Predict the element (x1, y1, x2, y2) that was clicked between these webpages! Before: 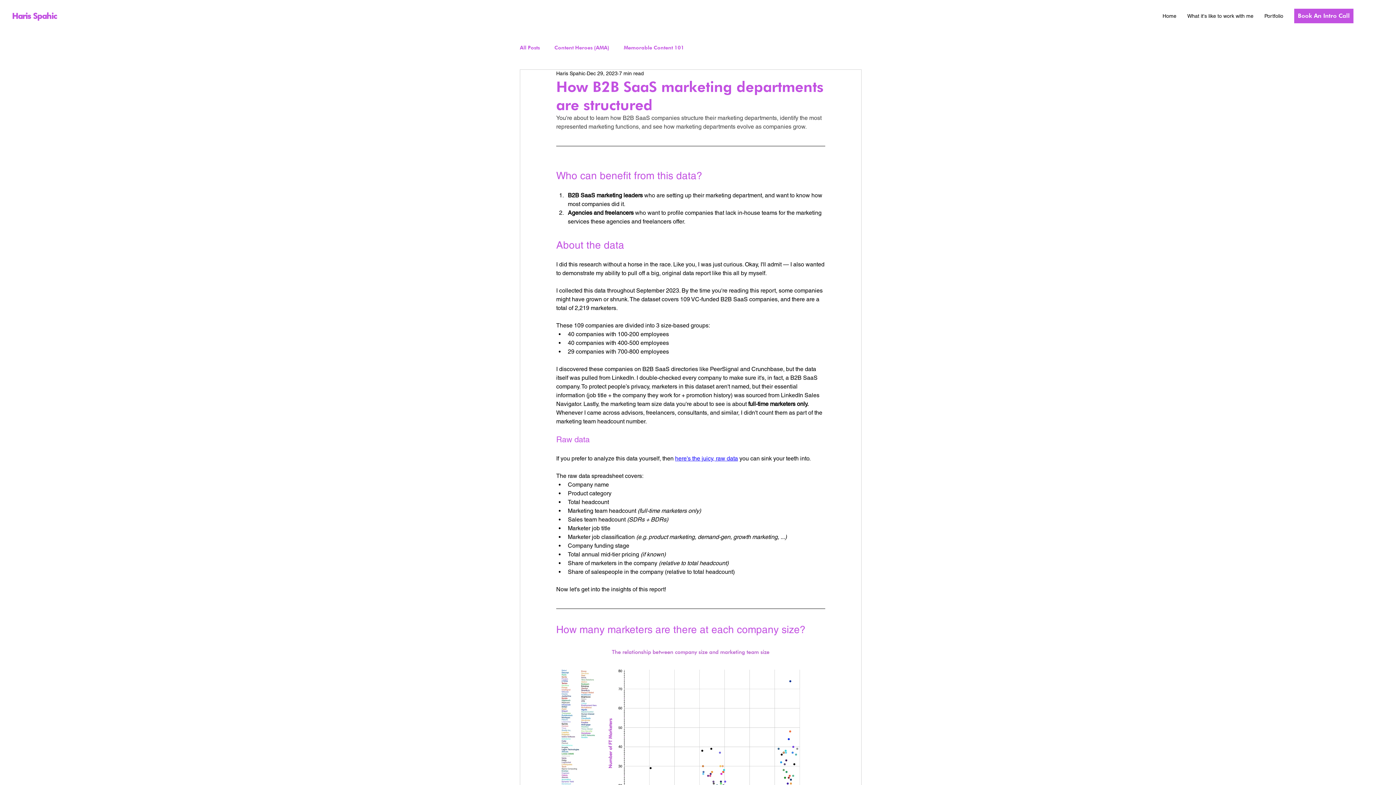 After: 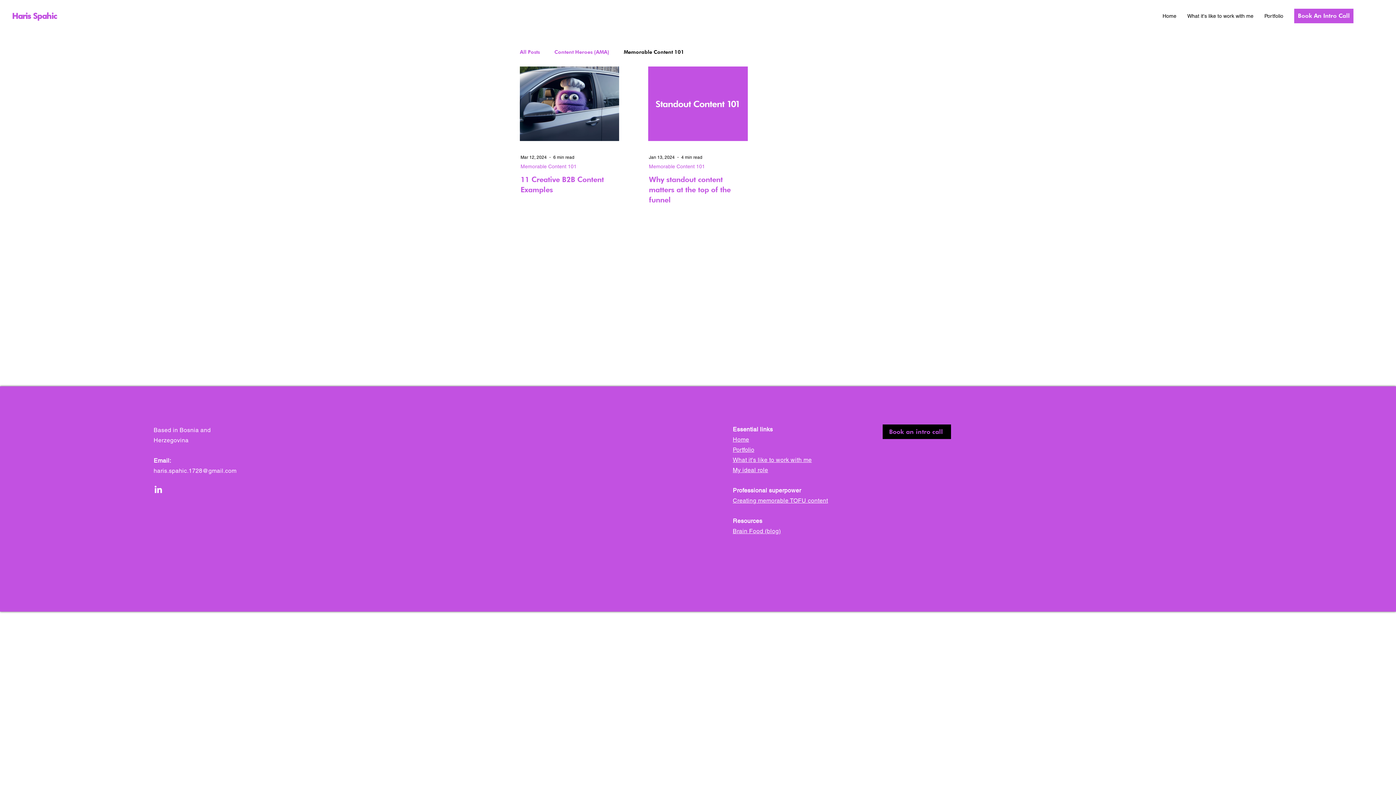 Action: label: Memorable Content 101 bbox: (624, 44, 684, 50)